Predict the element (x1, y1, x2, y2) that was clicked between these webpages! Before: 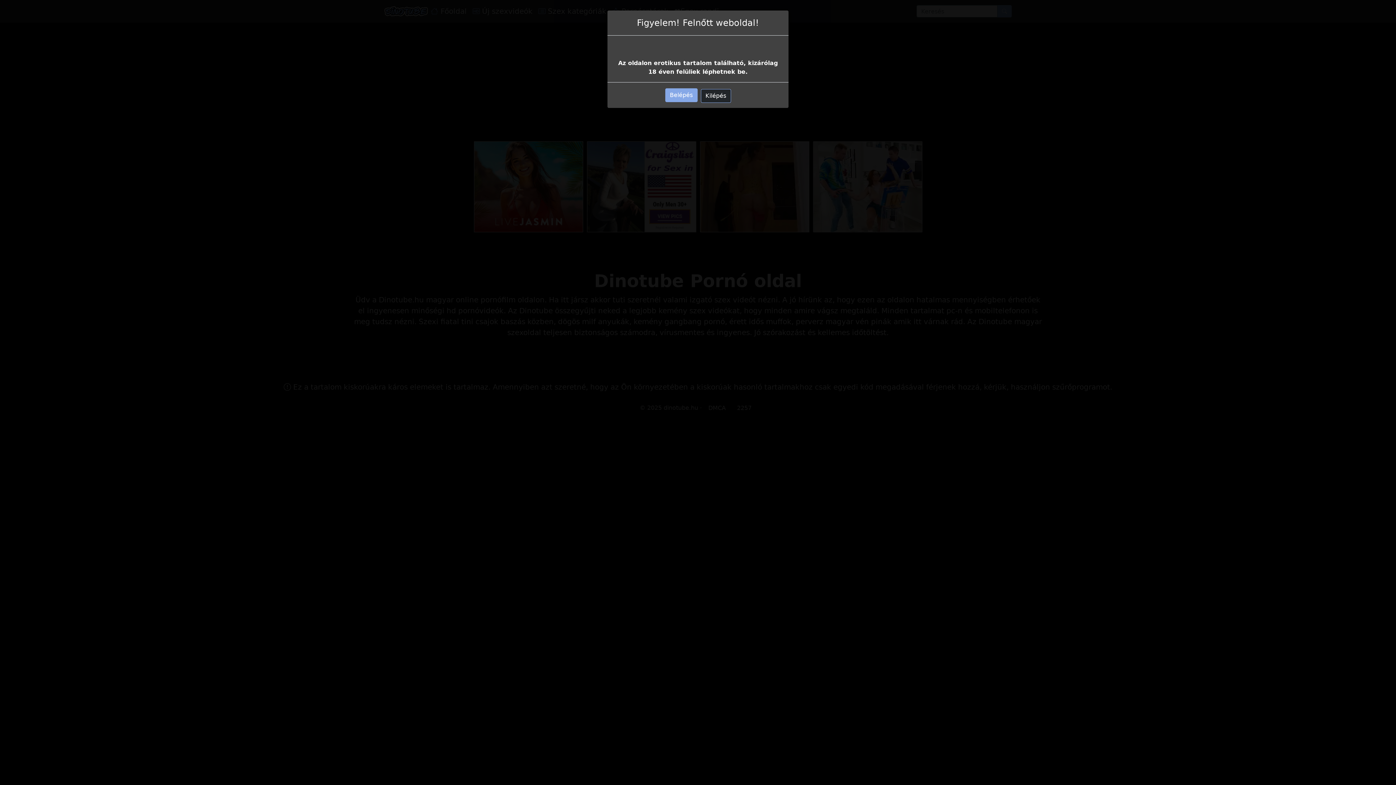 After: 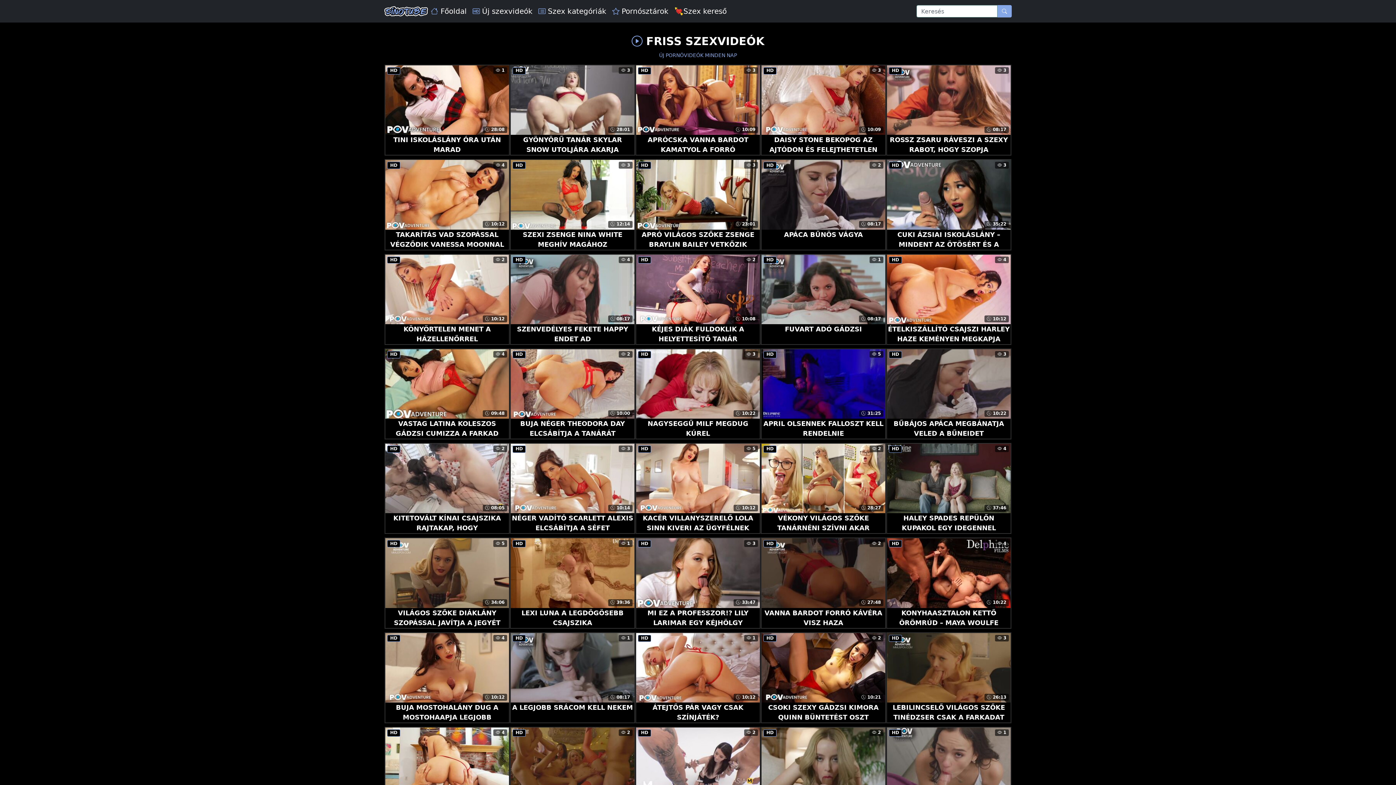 Action: bbox: (665, 88, 697, 102) label: Belépés